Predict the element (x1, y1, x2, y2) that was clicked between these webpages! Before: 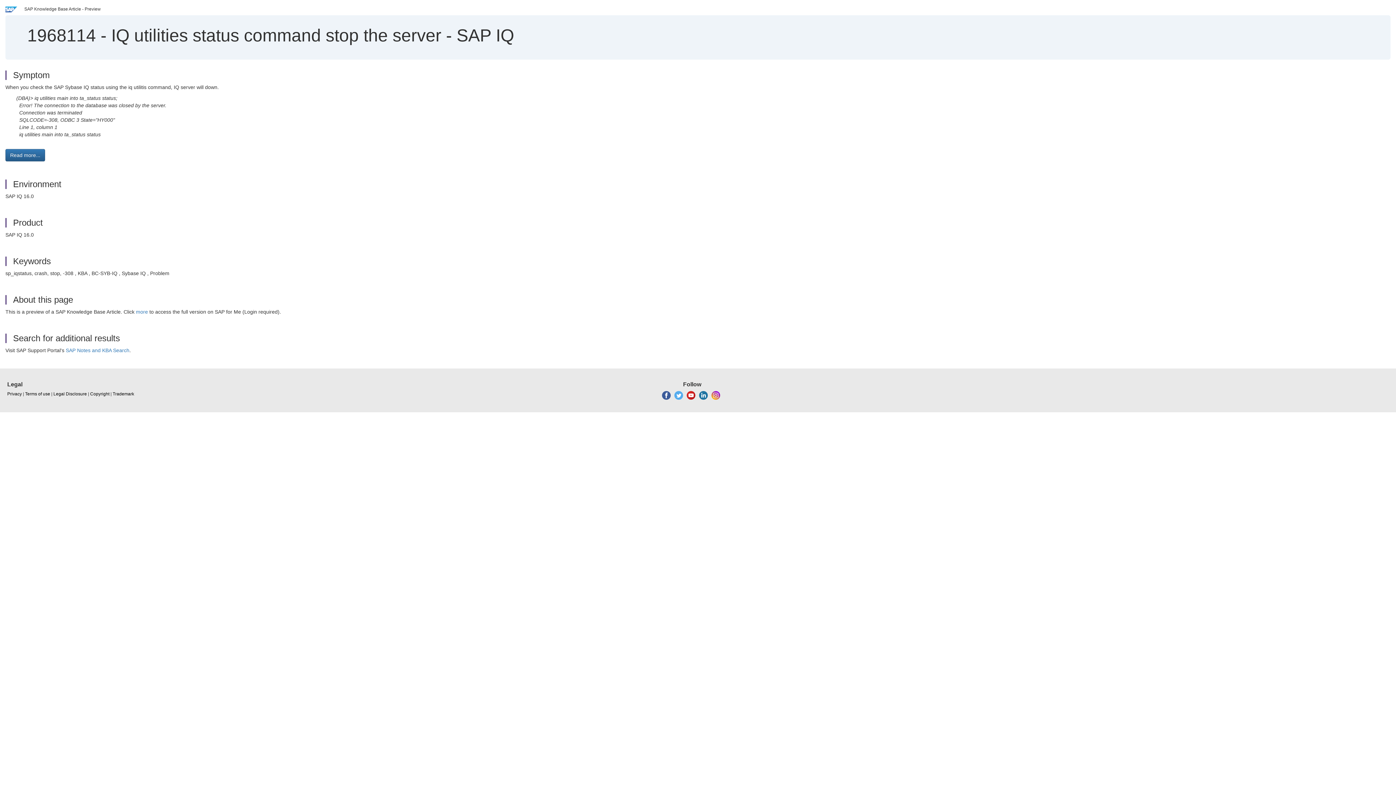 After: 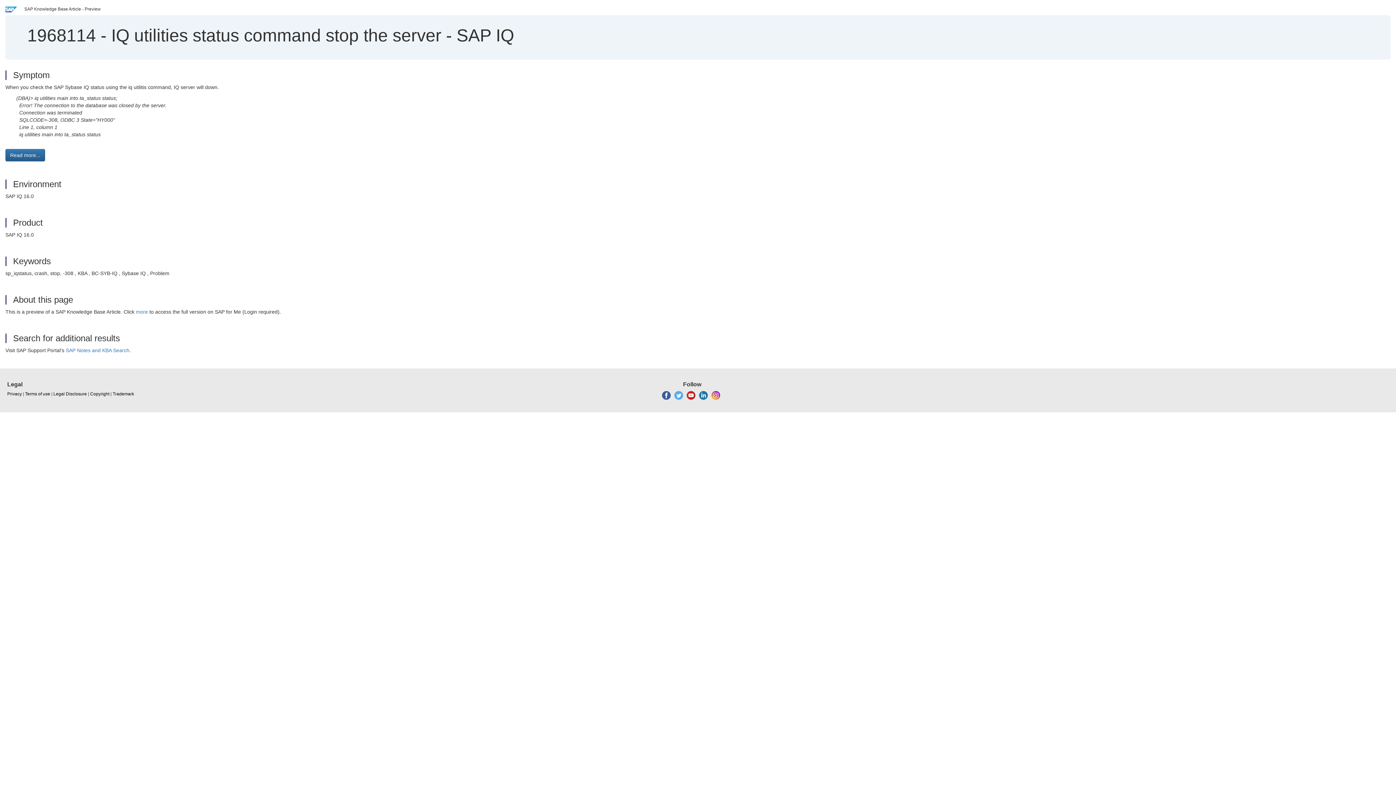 Action: bbox: (711, 392, 720, 397)